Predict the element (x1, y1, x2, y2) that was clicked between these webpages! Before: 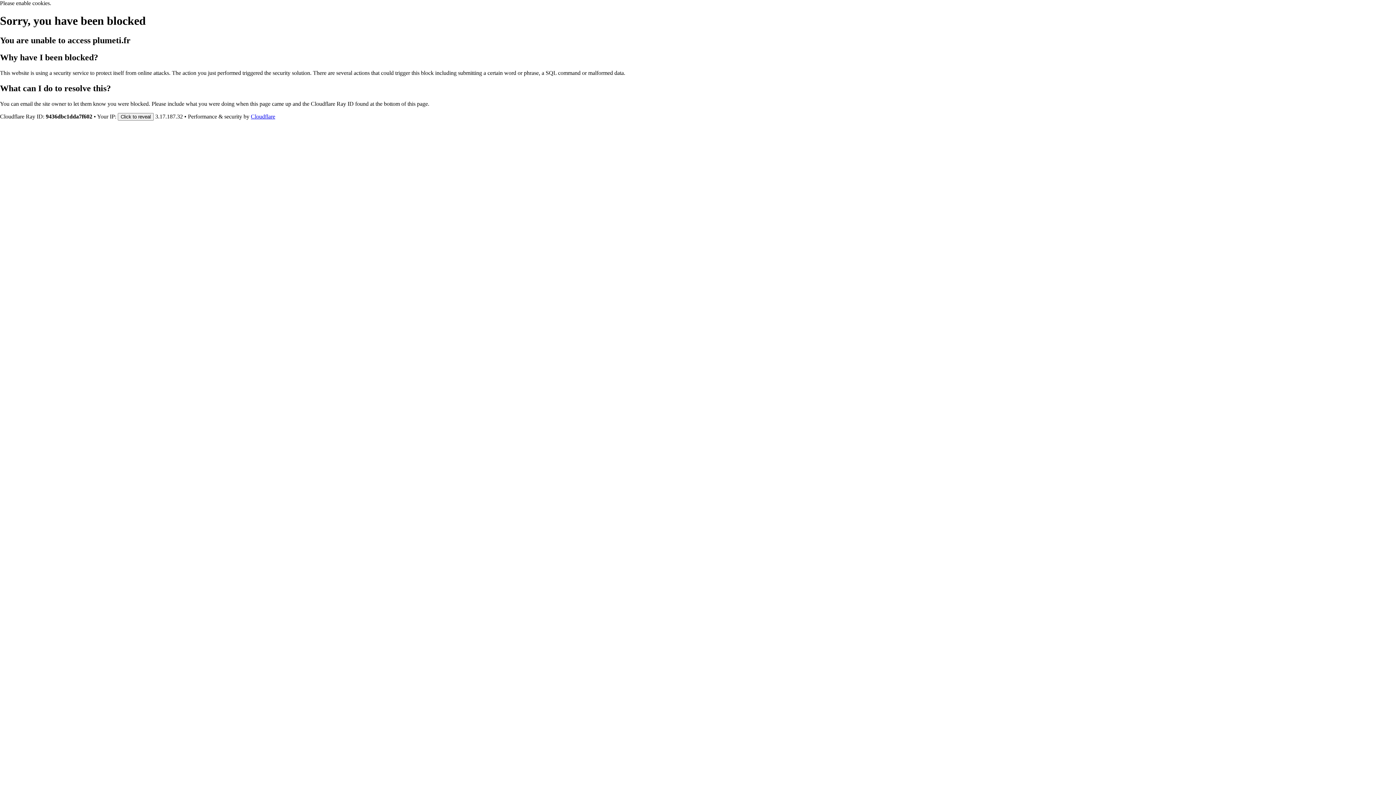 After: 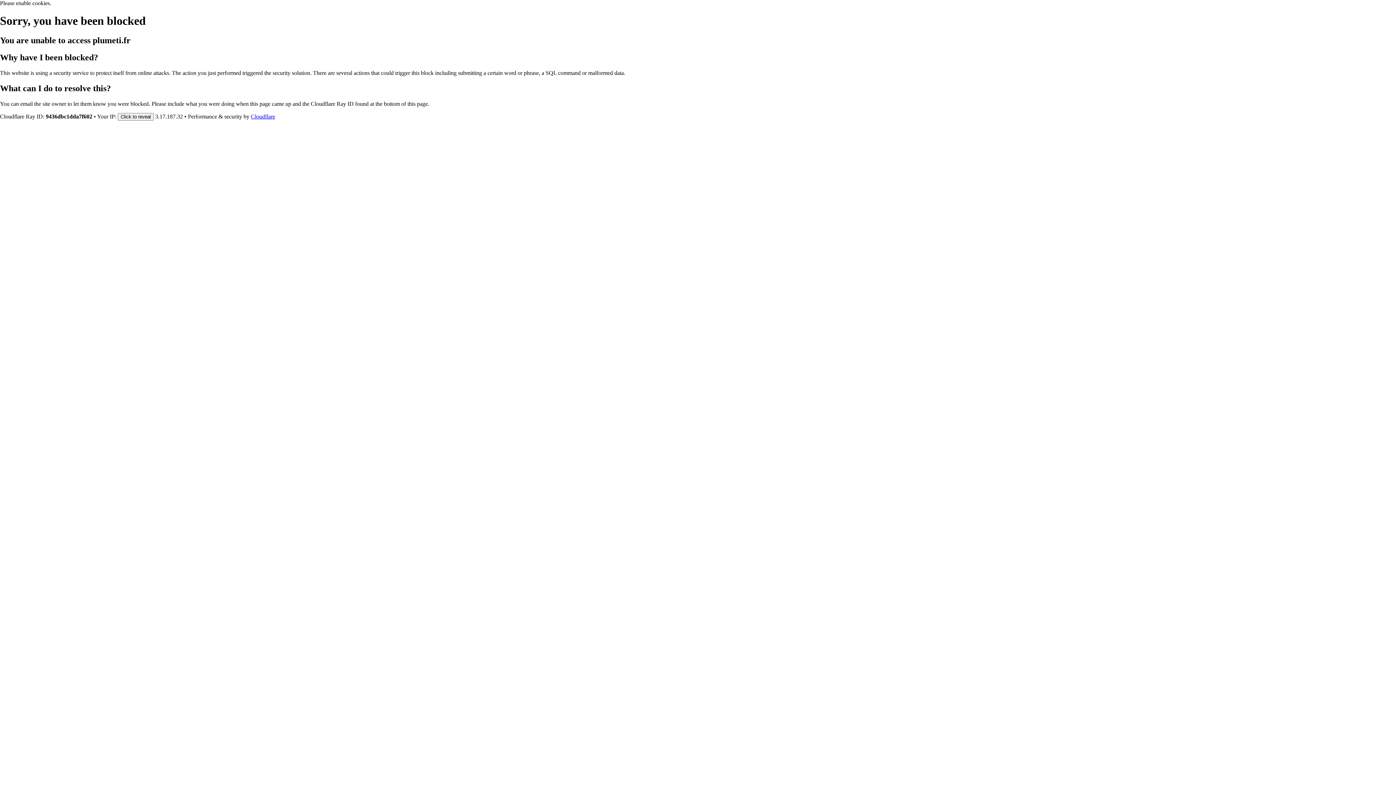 Action: label: Cloudflare bbox: (250, 113, 275, 119)